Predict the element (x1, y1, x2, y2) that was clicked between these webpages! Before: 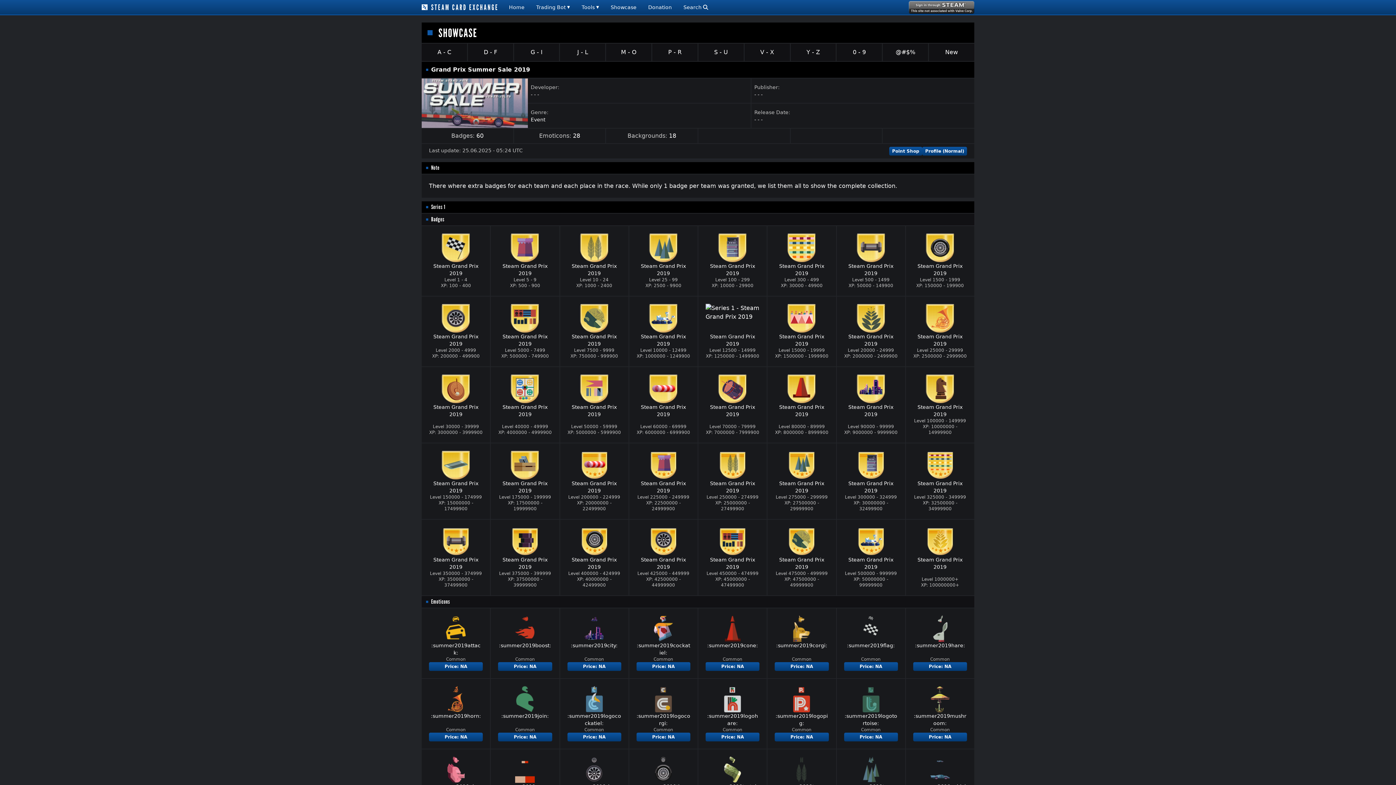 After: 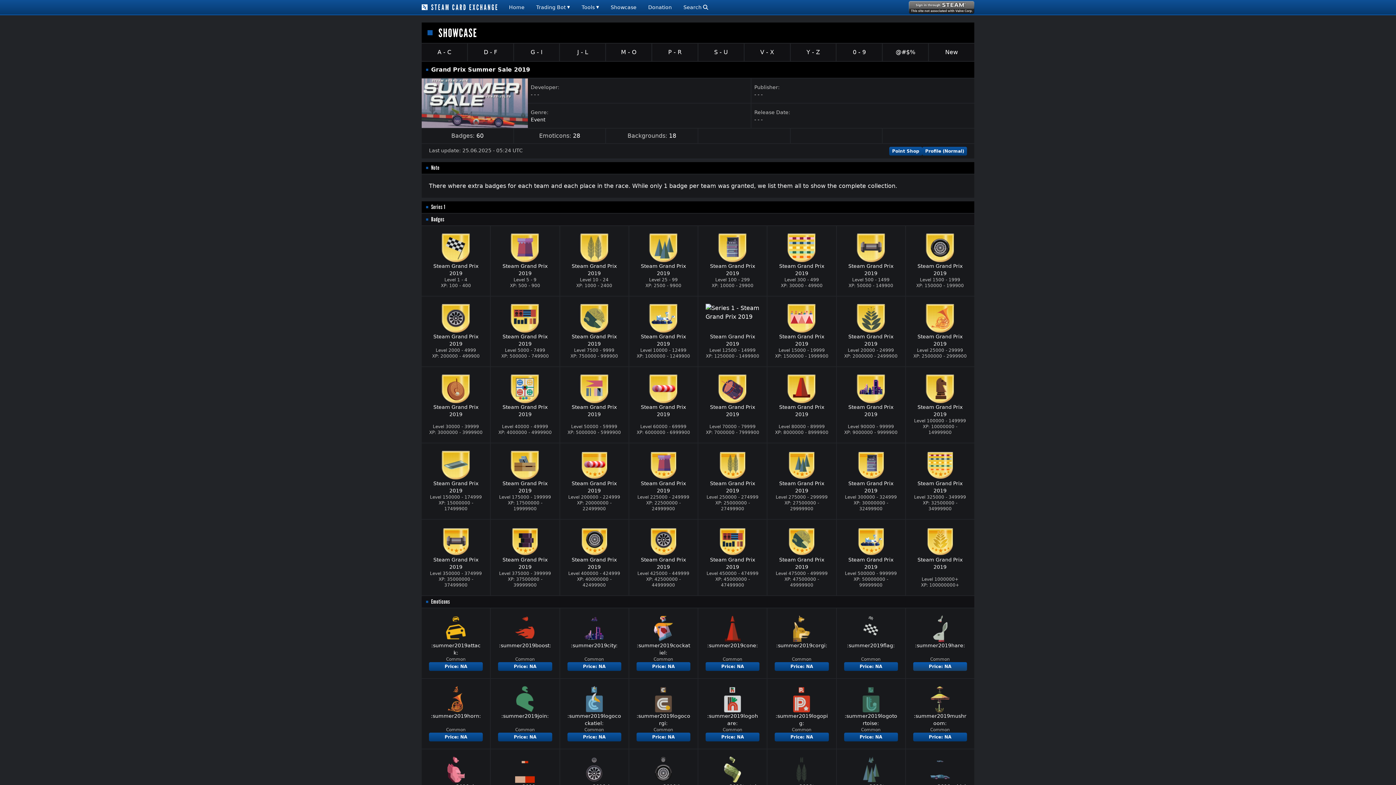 Action: bbox: (913, 662, 967, 671) label: Price: NA